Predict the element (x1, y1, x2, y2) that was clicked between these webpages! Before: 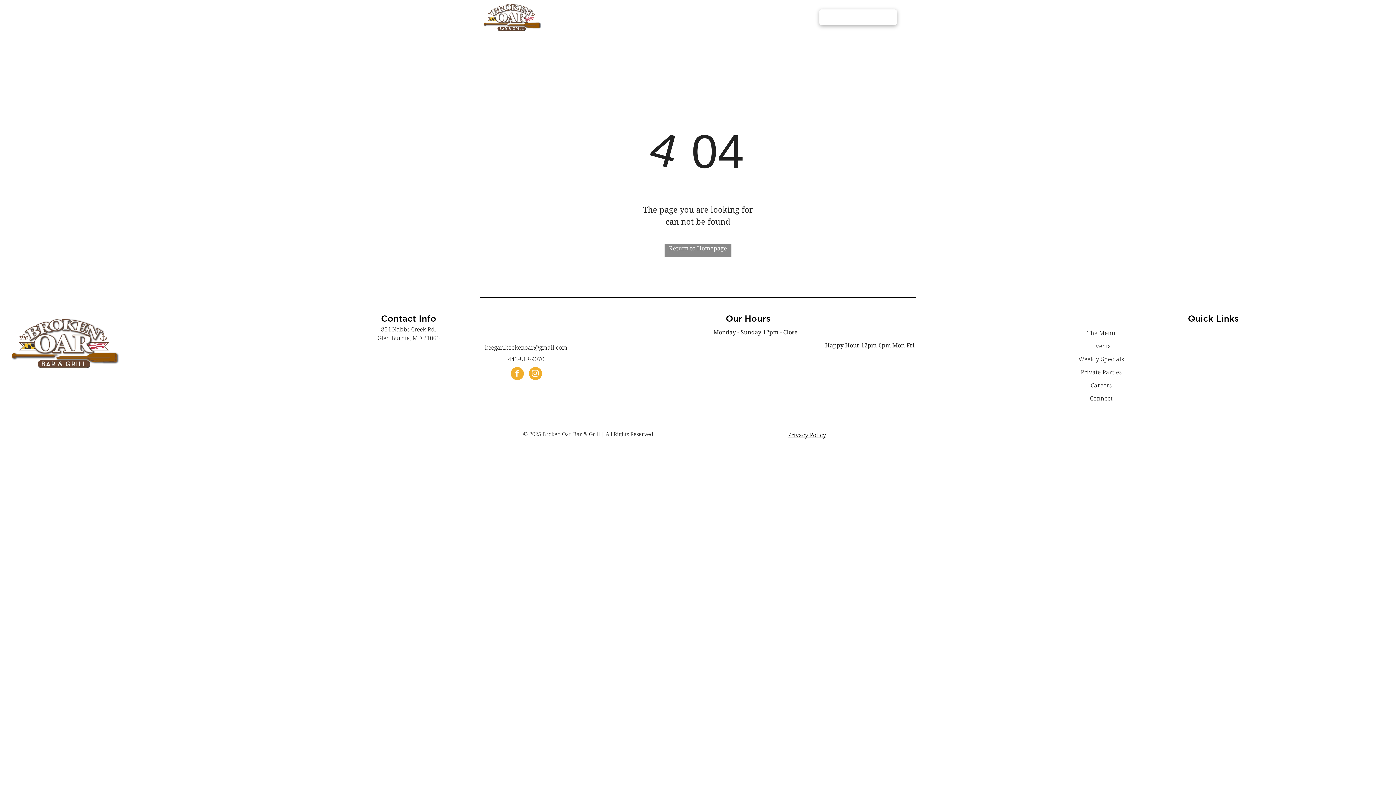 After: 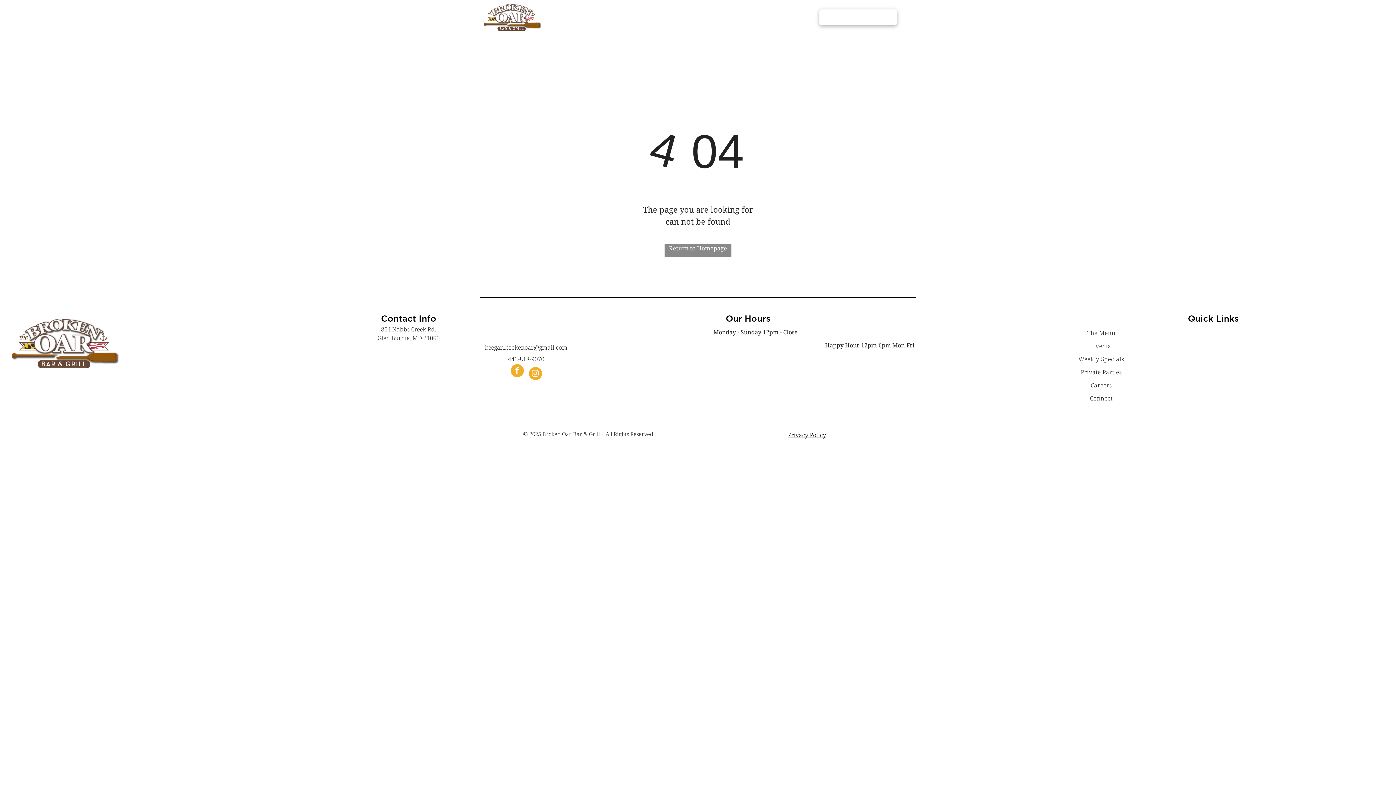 Action: bbox: (510, 367, 523, 382) label: facebook